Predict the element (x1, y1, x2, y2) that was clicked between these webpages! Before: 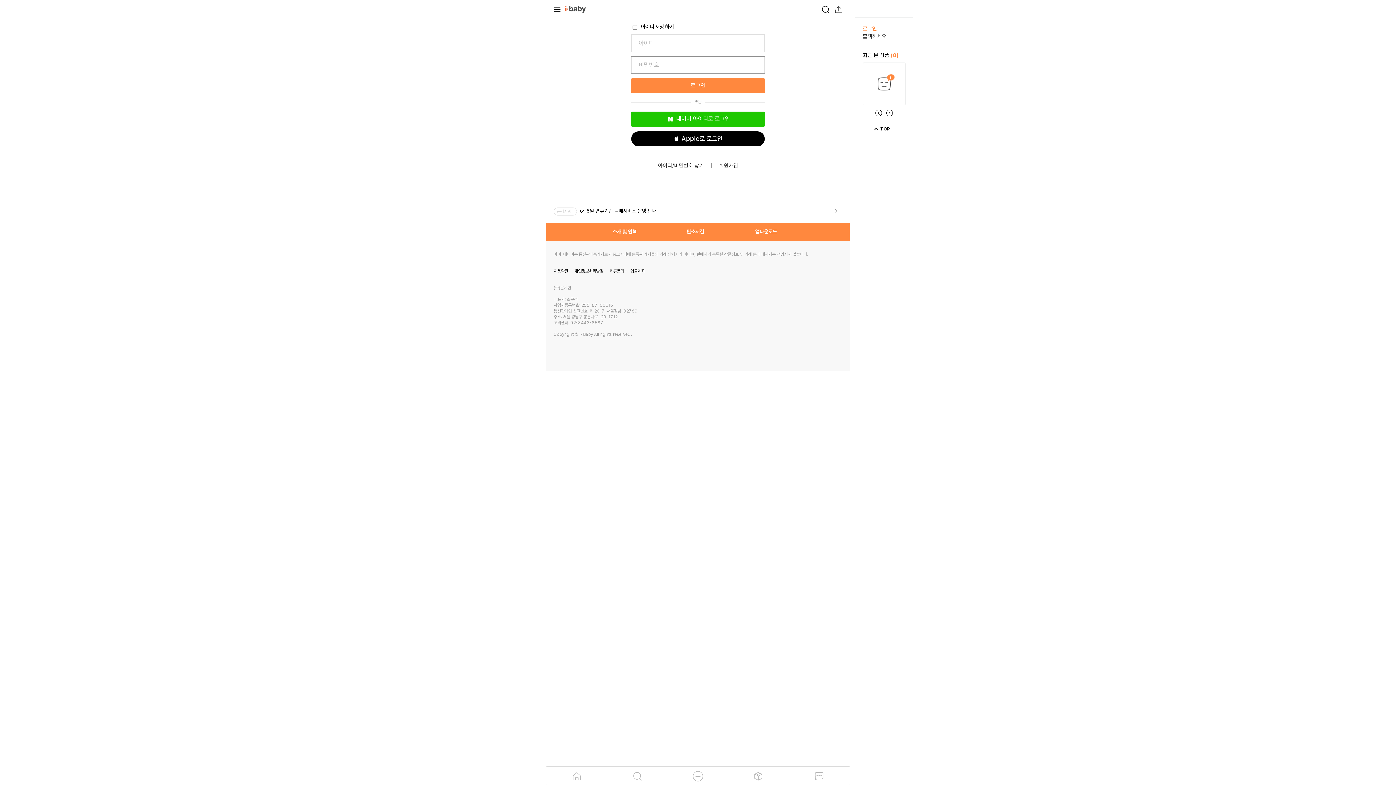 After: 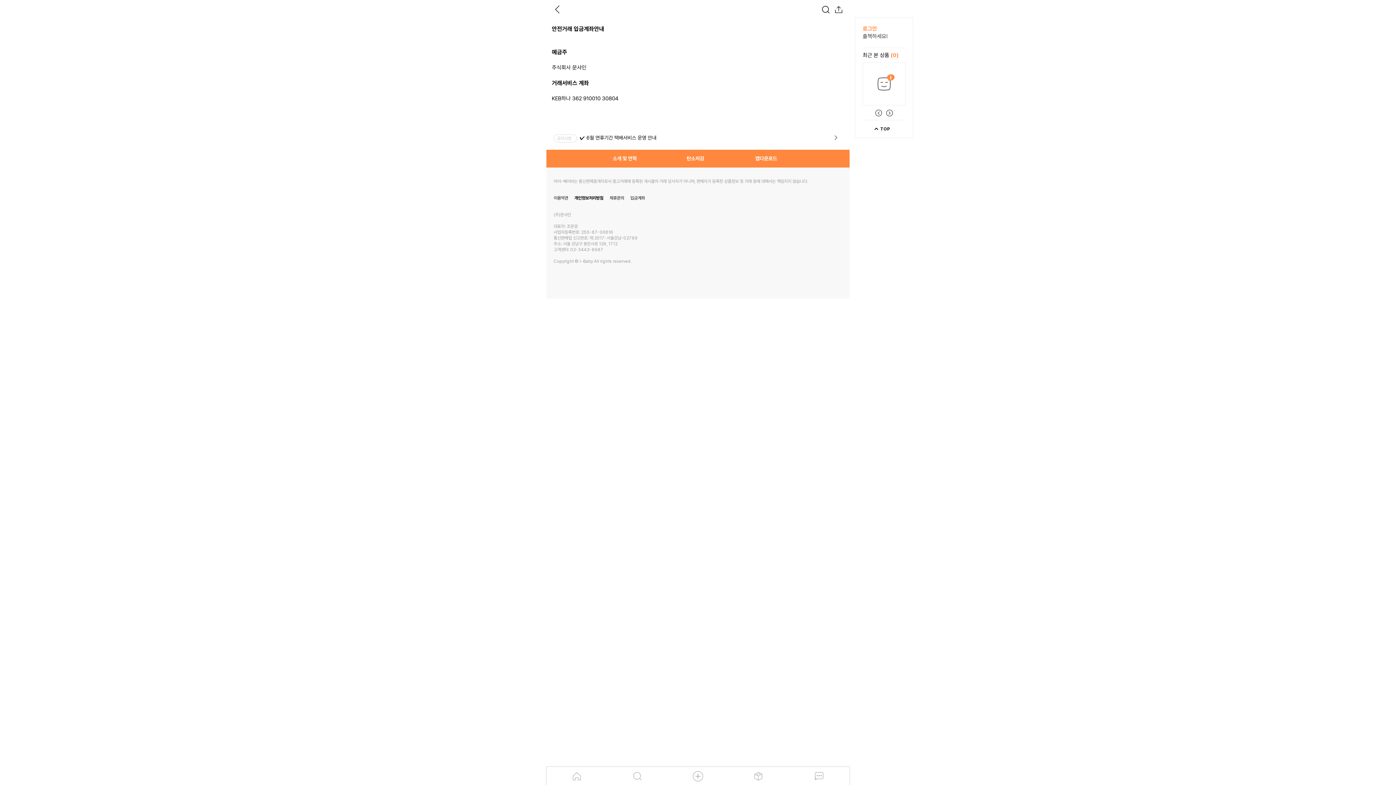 Action: bbox: (630, 268, 645, 274) label: 입금계좌